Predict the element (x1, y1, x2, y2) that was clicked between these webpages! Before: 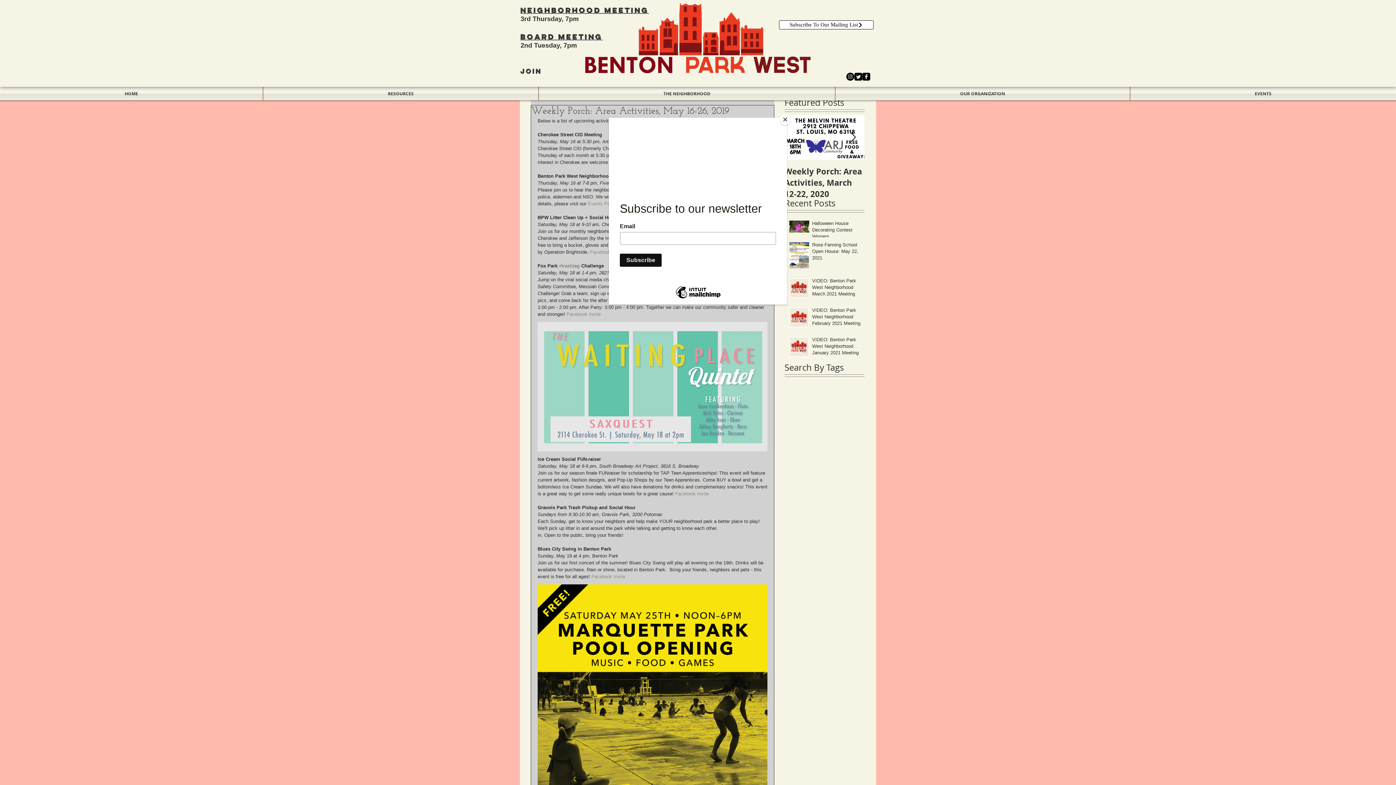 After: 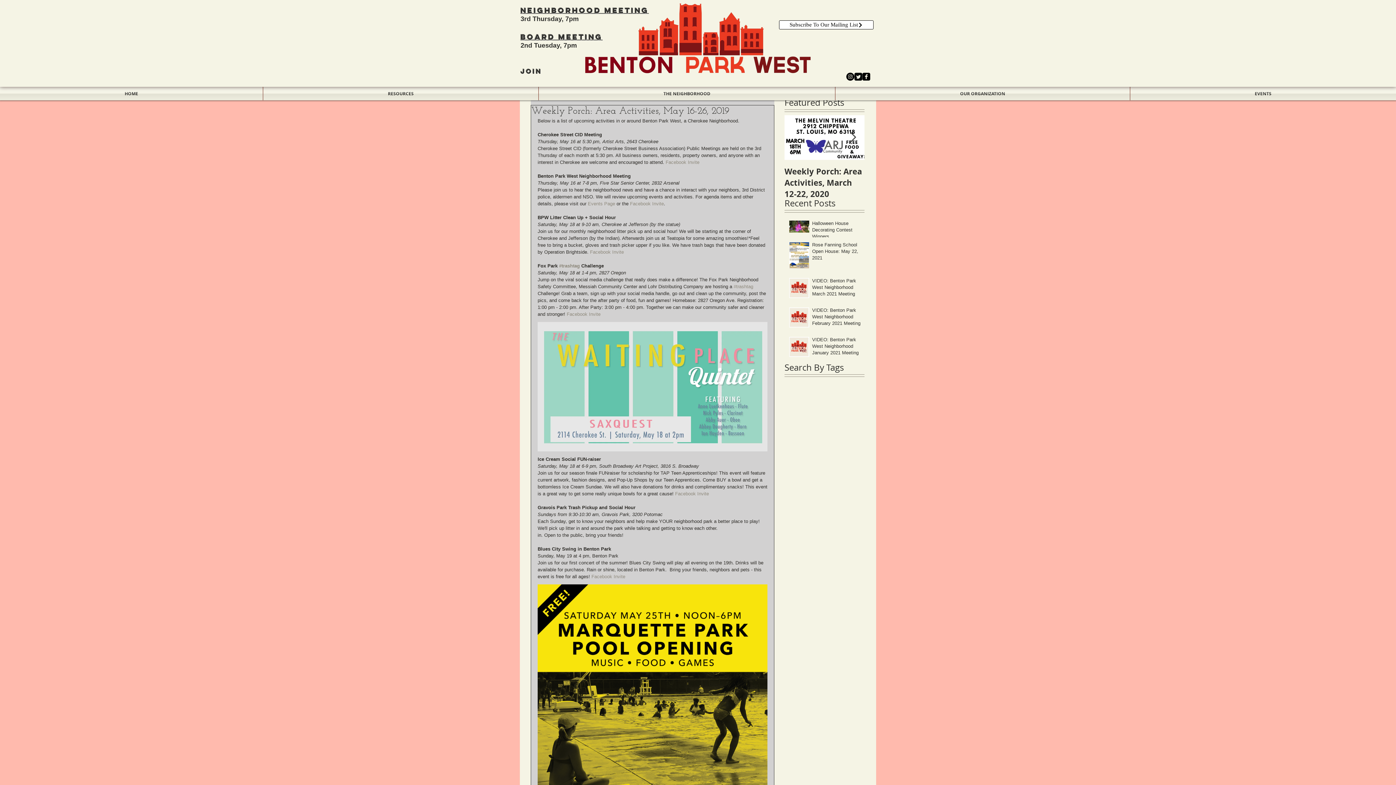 Action: bbox: (780, 114, 790, 125) label: Close